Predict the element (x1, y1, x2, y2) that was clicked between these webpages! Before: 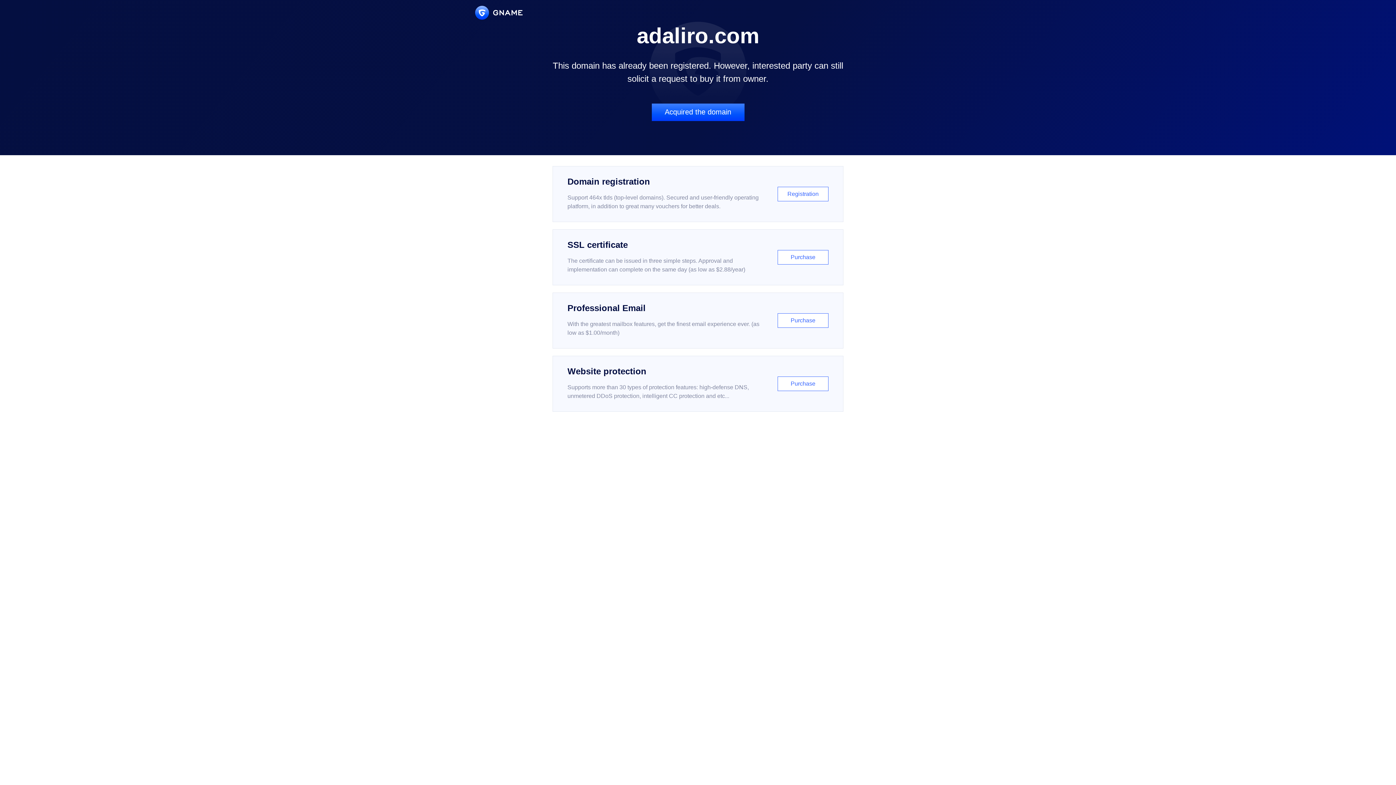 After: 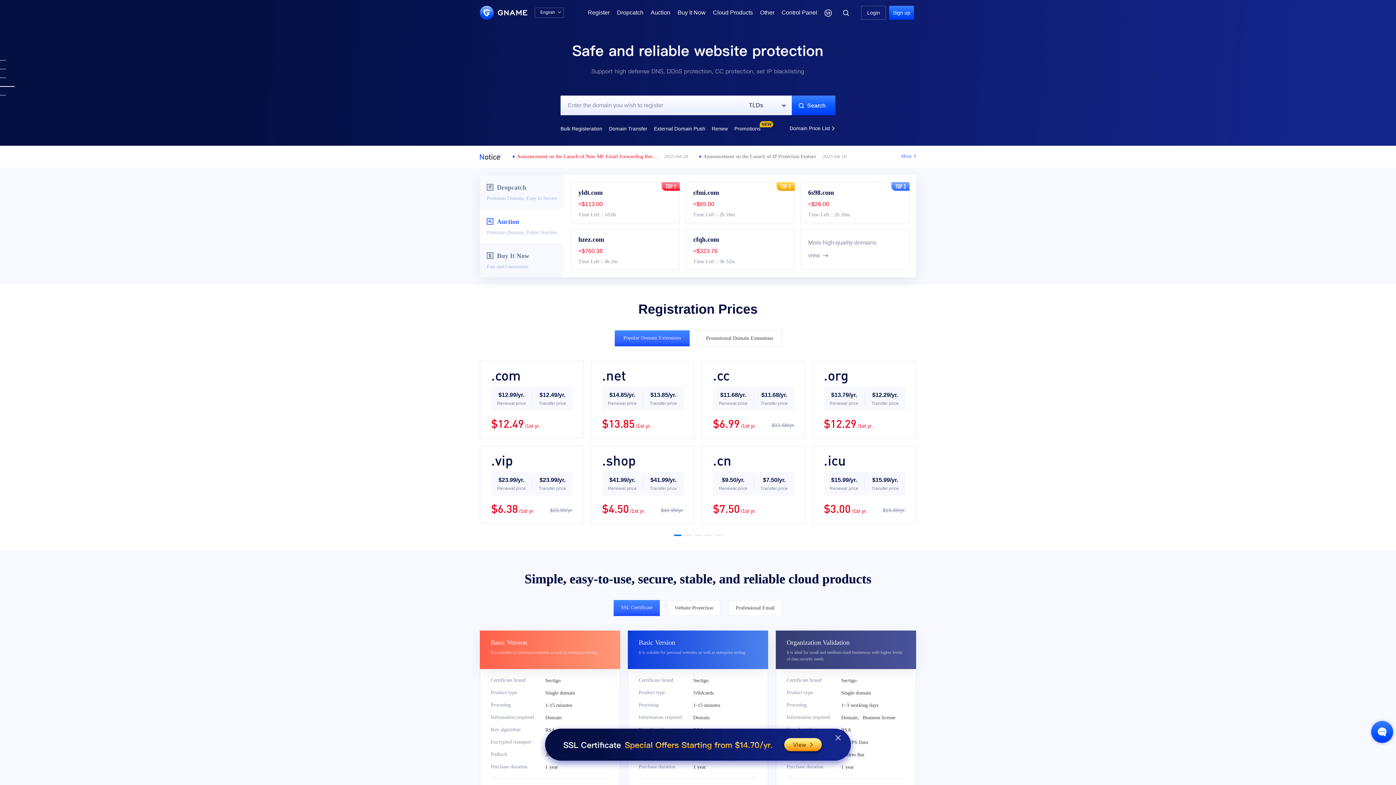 Action: bbox: (475, 5, 522, 19)